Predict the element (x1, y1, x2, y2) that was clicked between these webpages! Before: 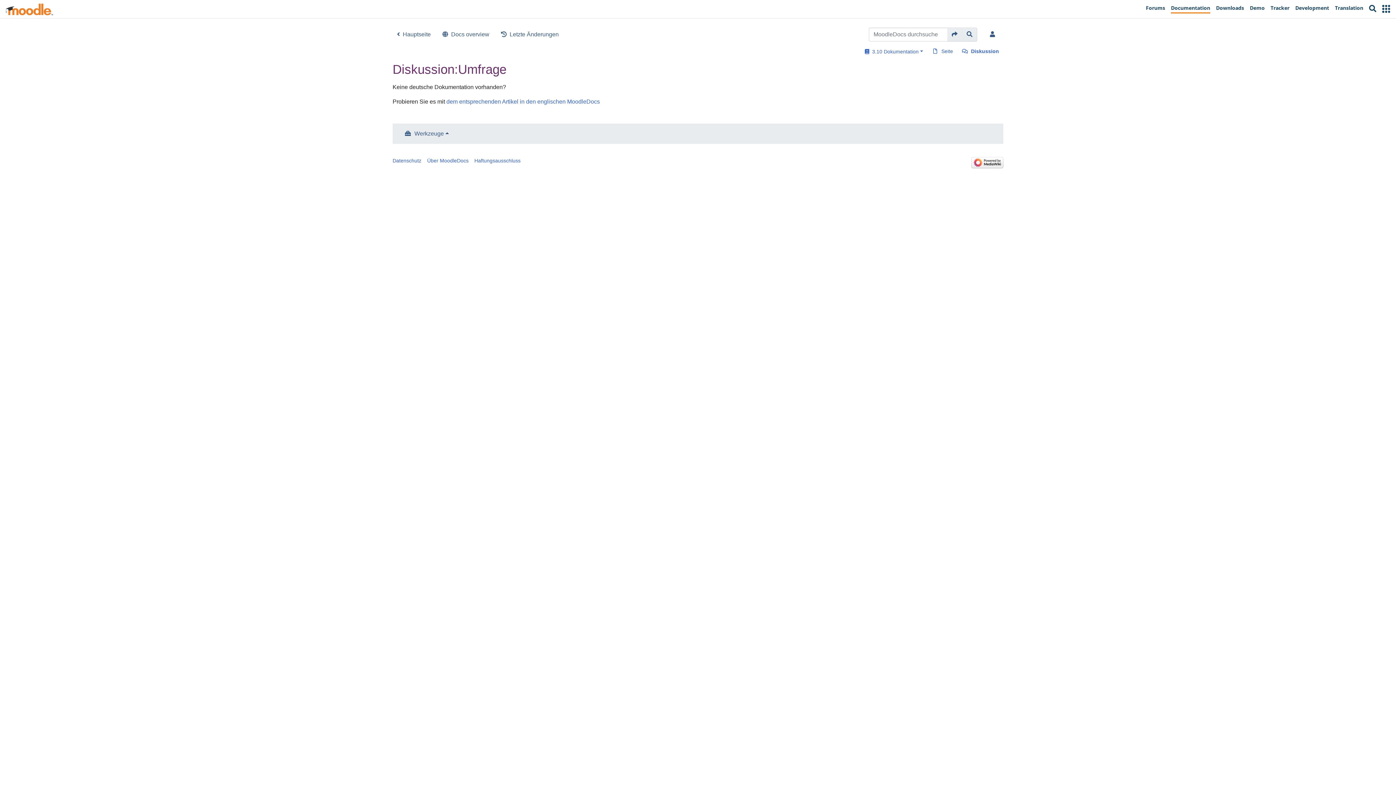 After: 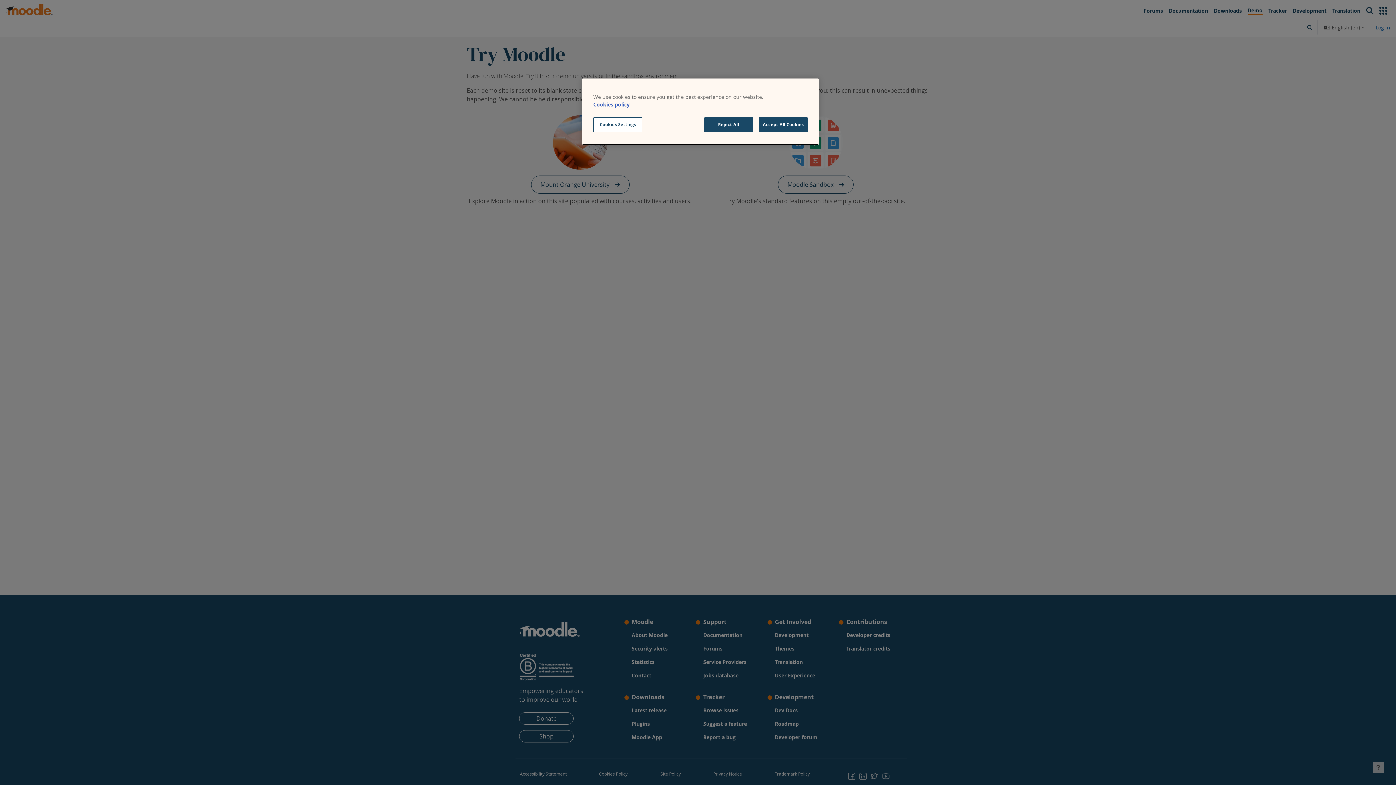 Action: bbox: (1247, 1, 1268, 16) label: Demo